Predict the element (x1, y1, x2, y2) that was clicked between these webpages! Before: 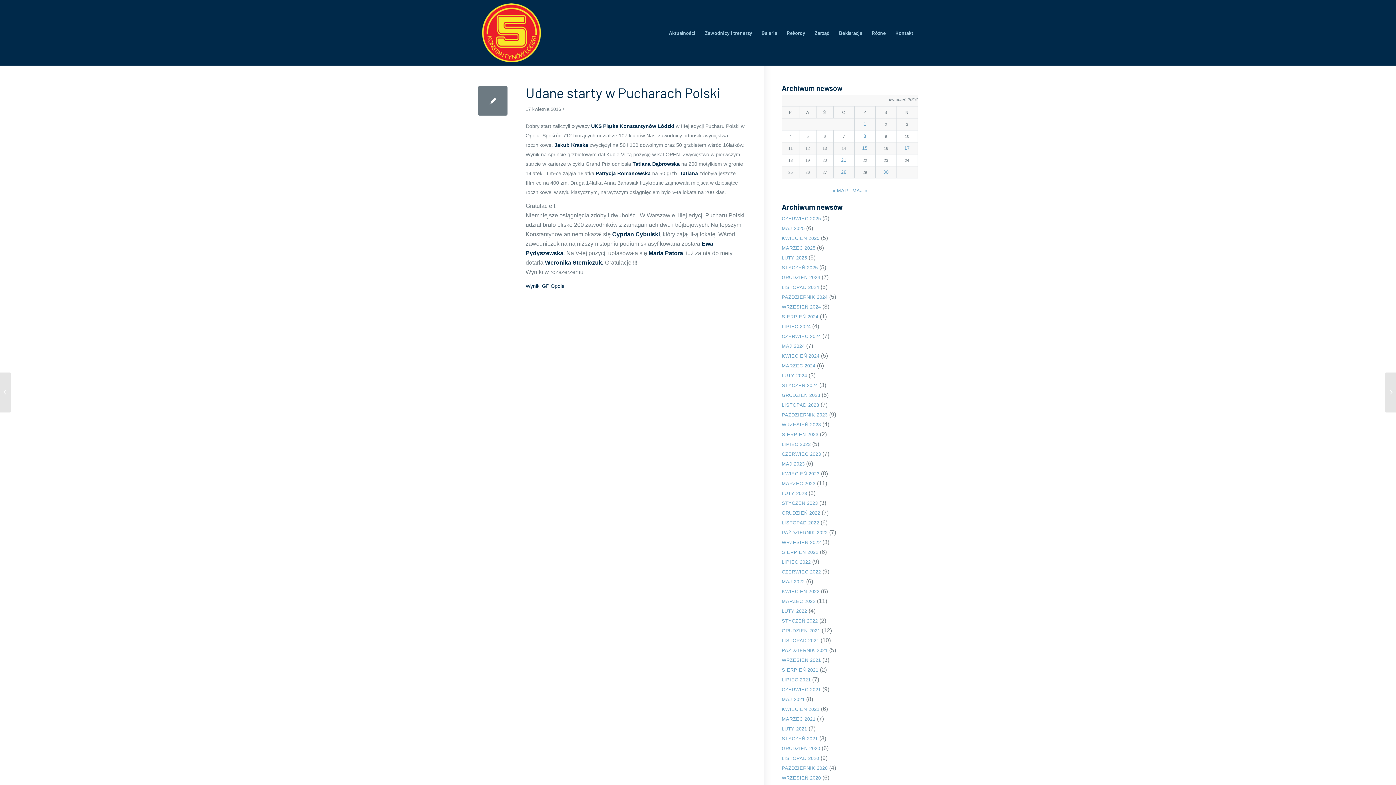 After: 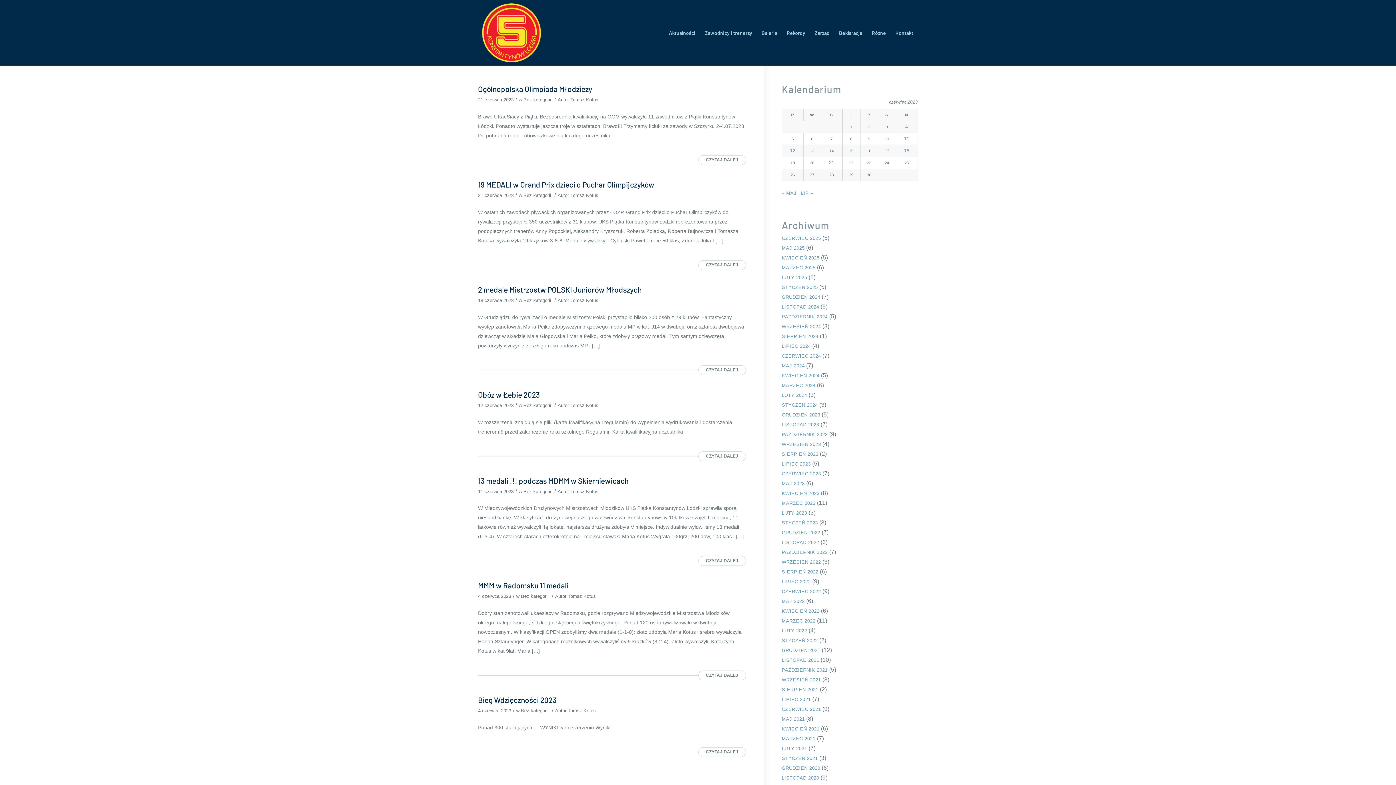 Action: bbox: (782, 451, 821, 457) label: CZERWIEC 2023